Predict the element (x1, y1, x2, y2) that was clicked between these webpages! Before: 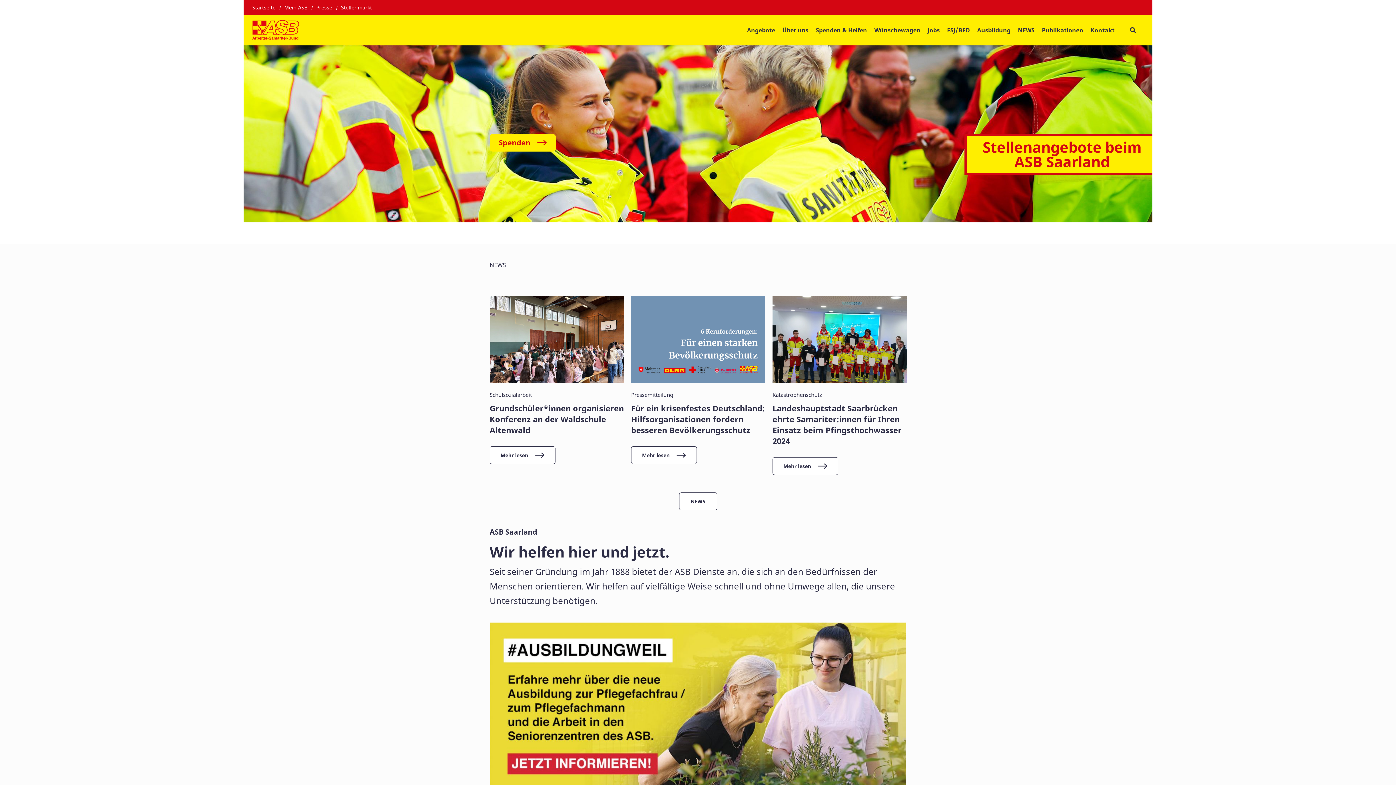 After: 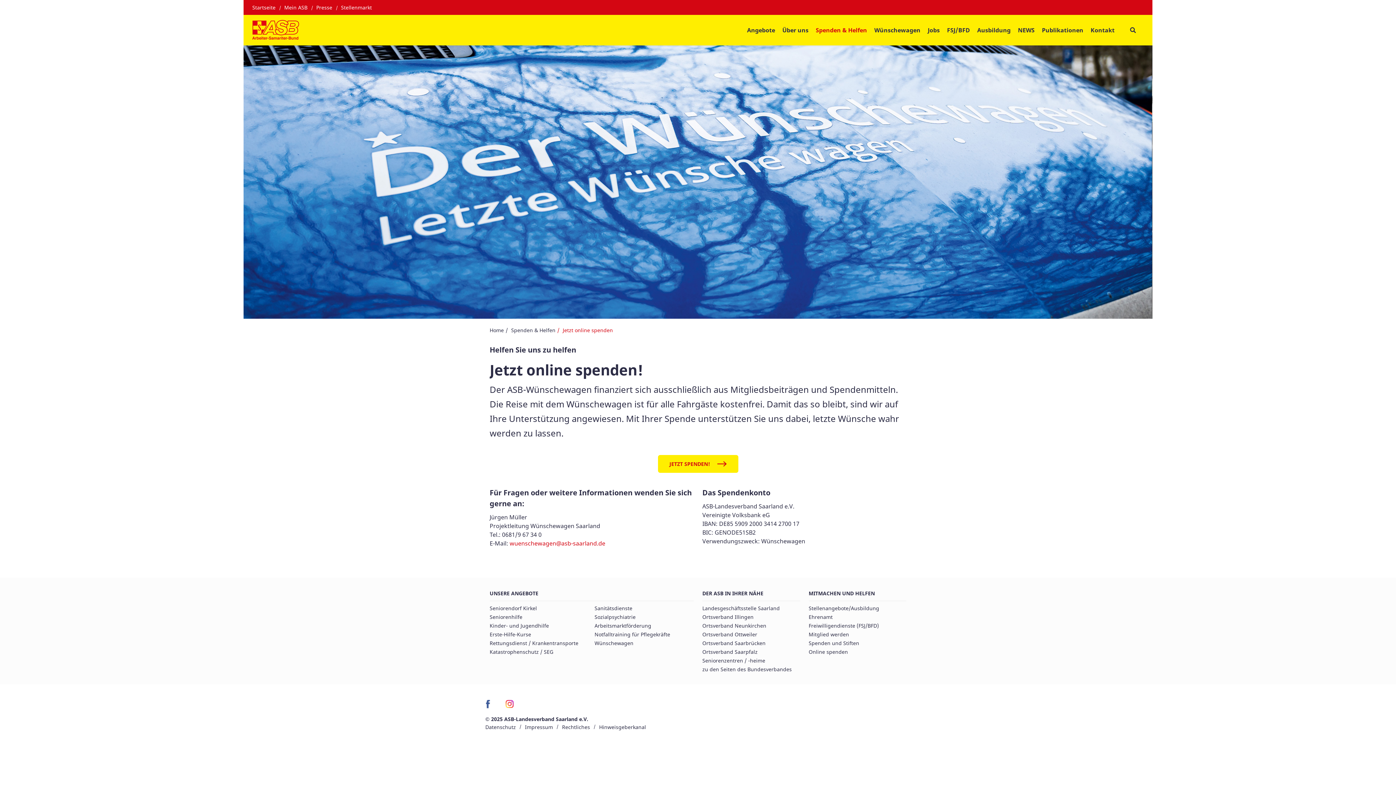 Action: label: Spenden bbox: (489, 134, 556, 151)